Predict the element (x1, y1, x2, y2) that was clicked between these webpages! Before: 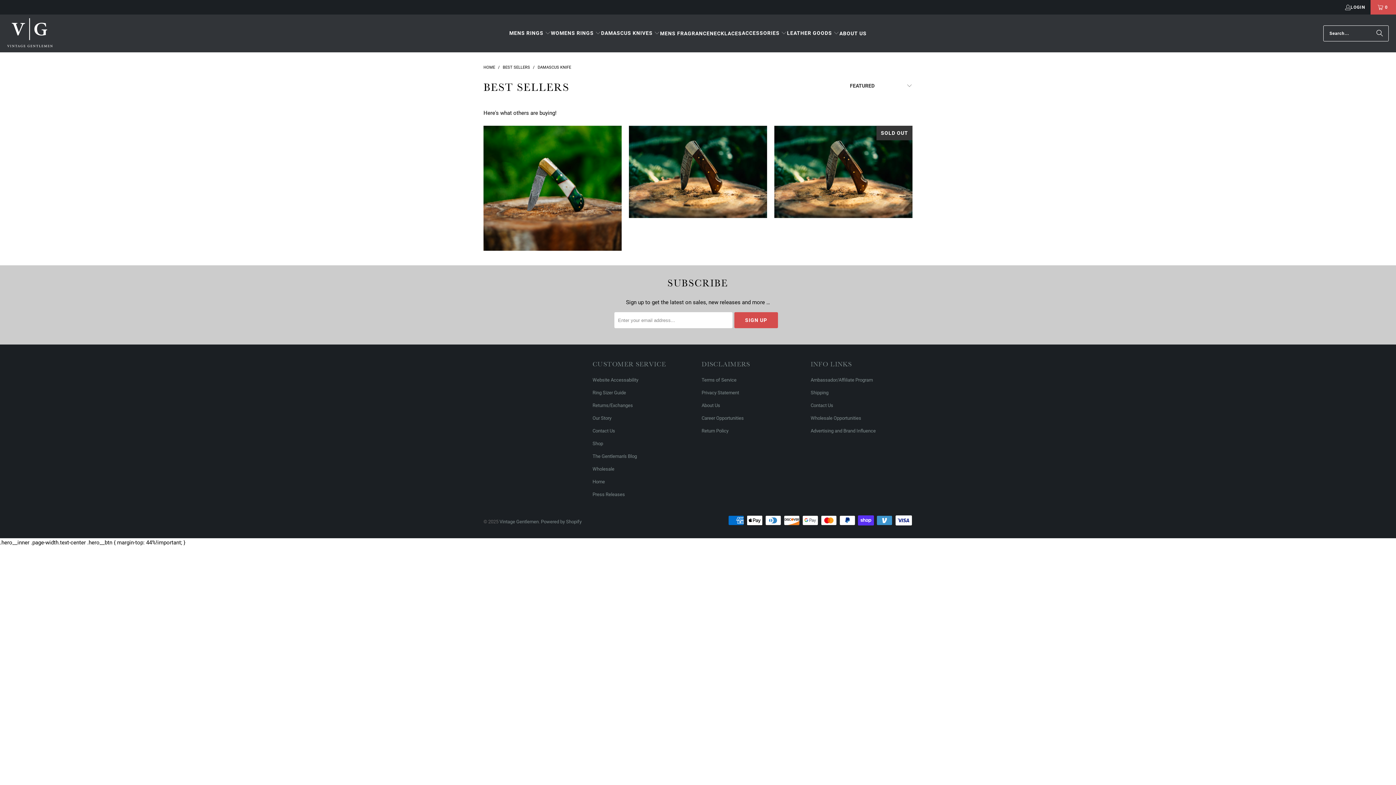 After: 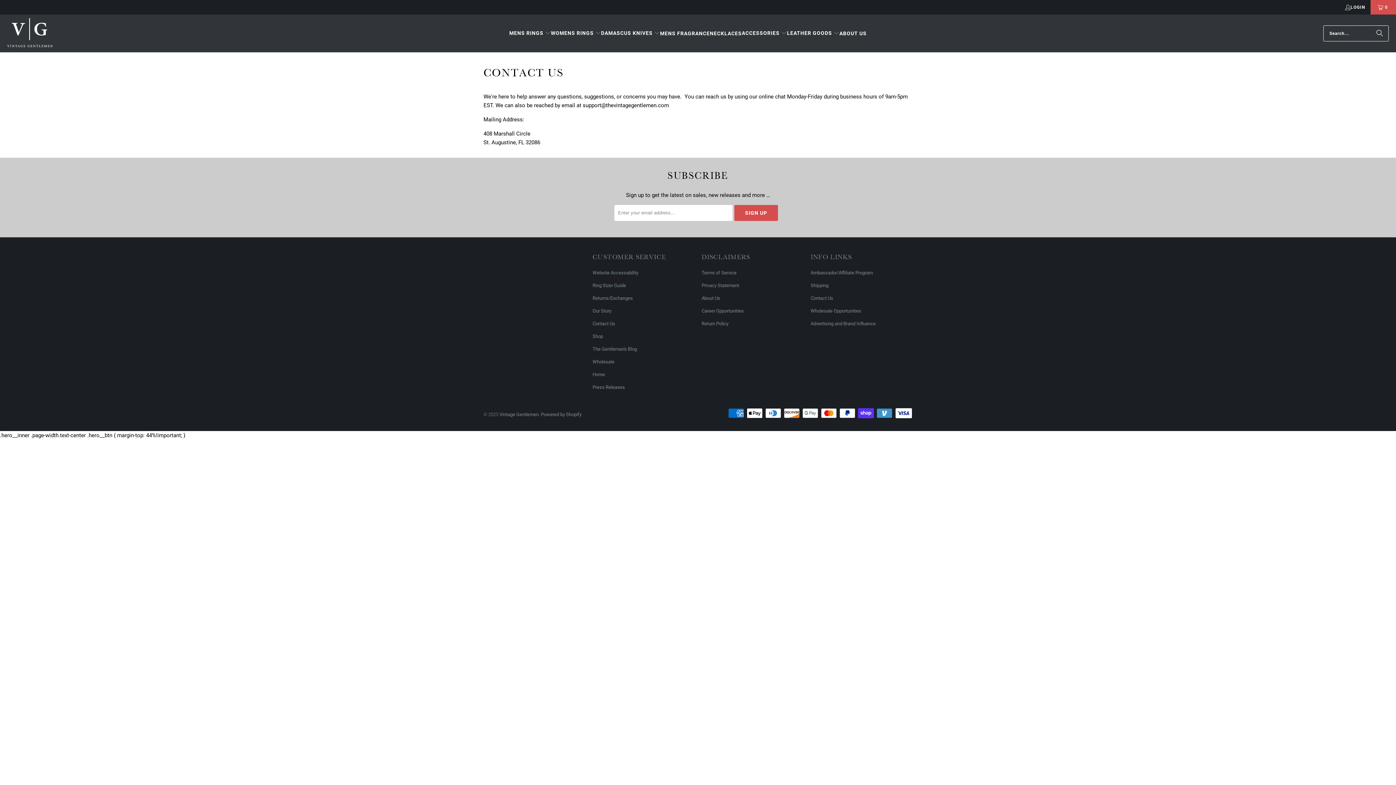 Action: bbox: (592, 428, 615, 433) label: Contact Us